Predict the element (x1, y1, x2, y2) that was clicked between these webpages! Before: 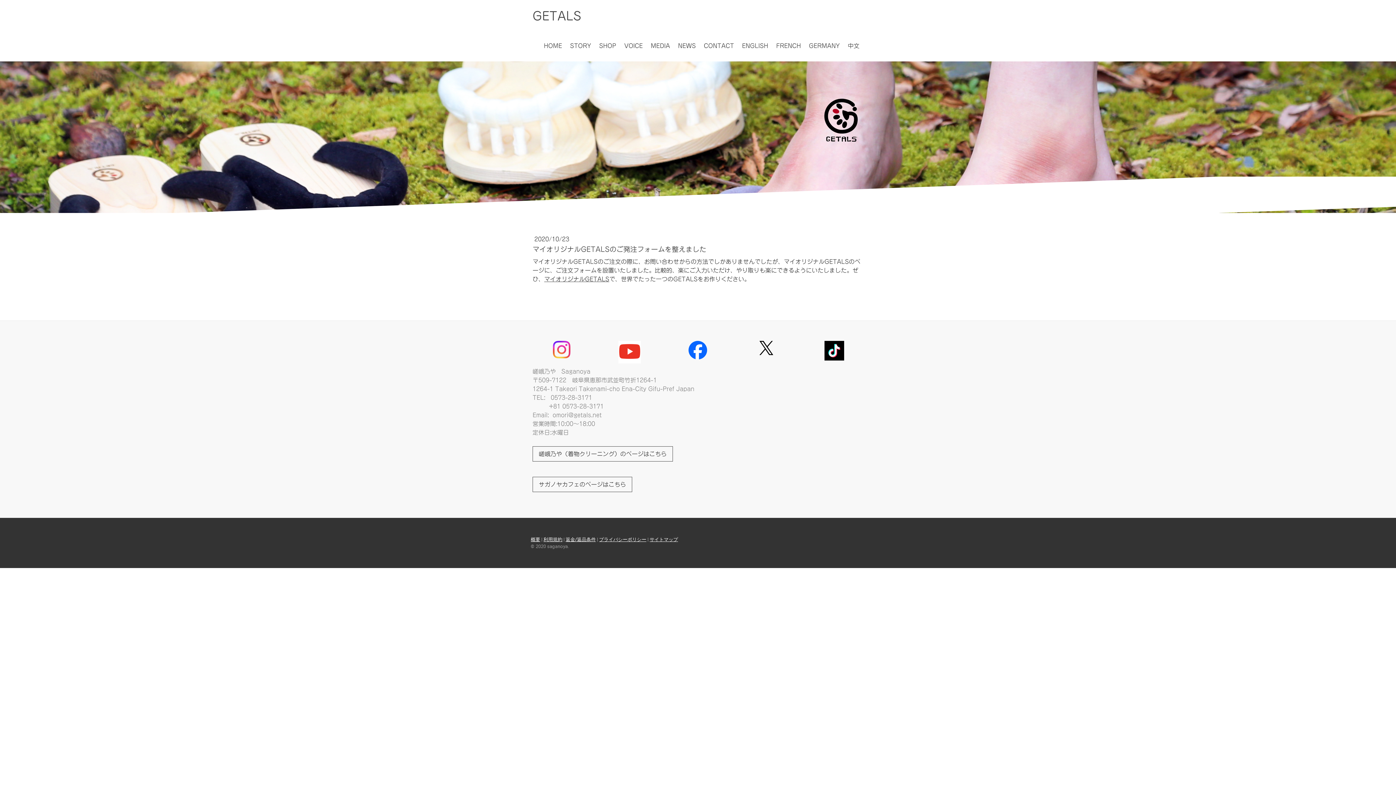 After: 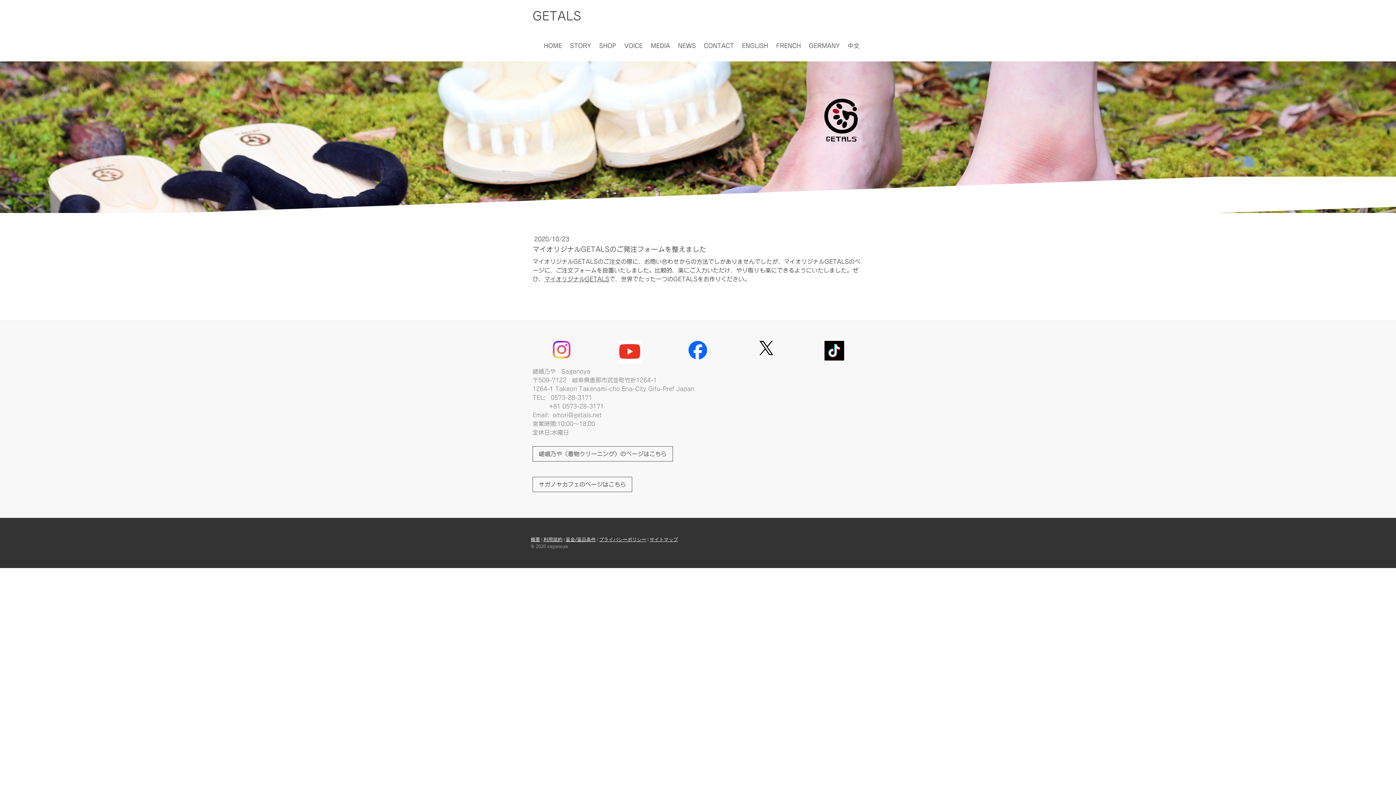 Action: bbox: (618, 342, 641, 348)